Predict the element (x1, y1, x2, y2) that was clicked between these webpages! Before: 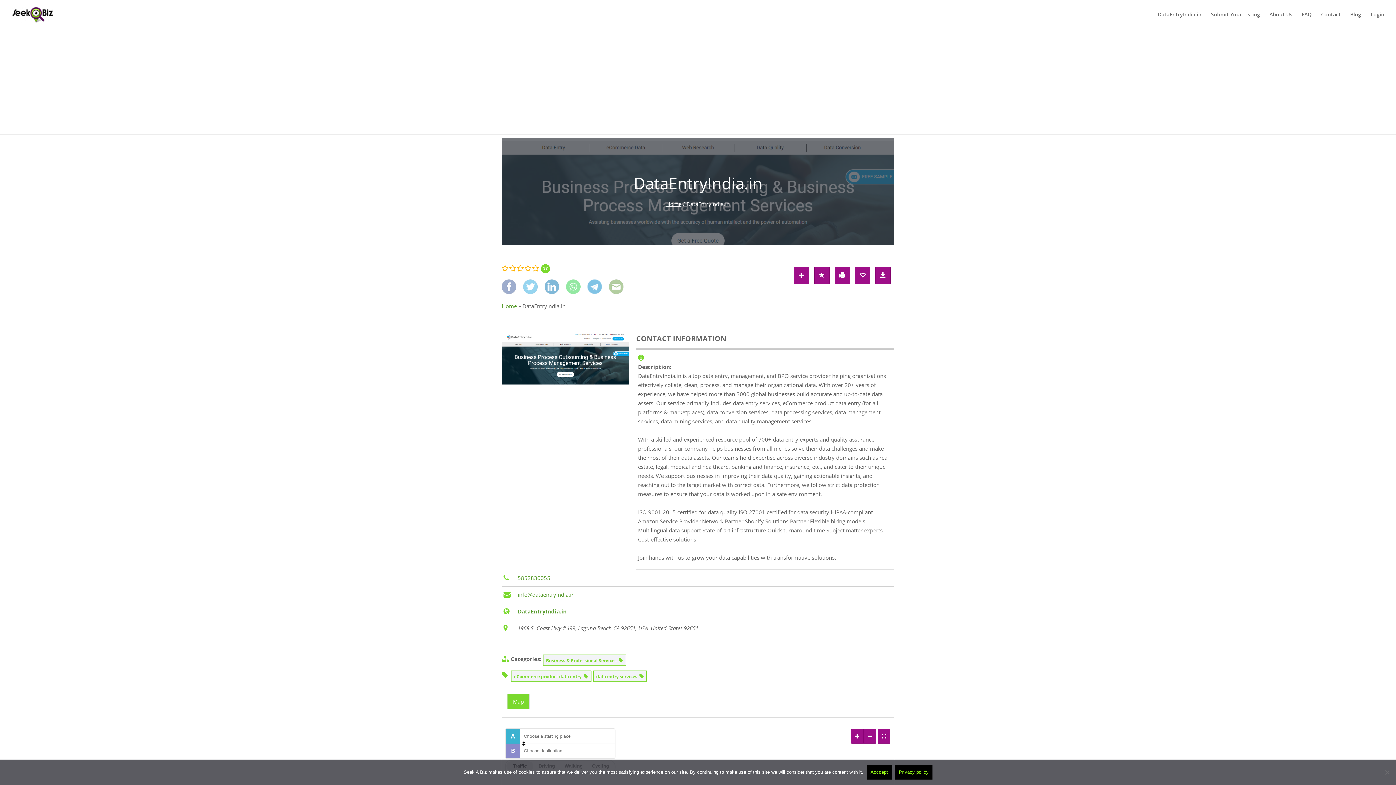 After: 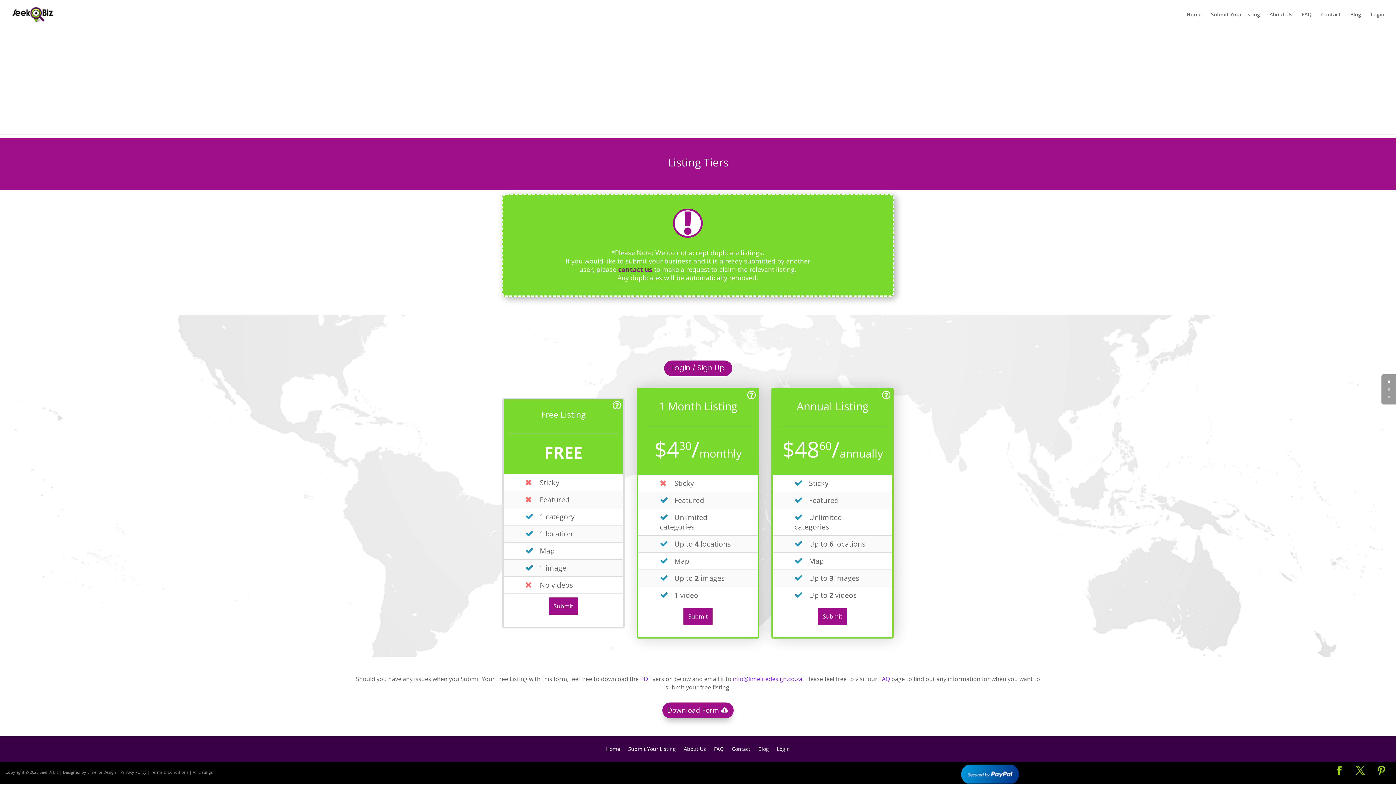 Action: bbox: (794, 266, 809, 284)